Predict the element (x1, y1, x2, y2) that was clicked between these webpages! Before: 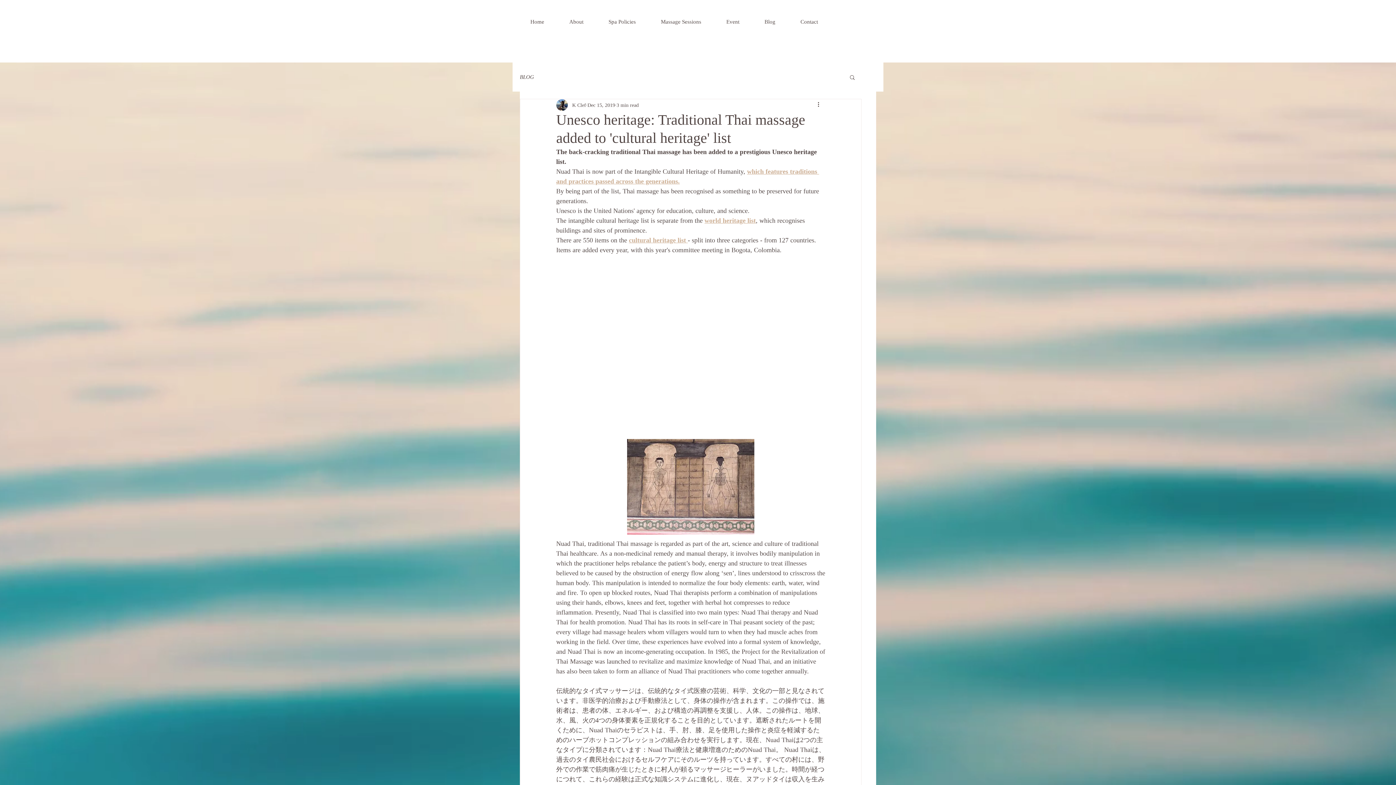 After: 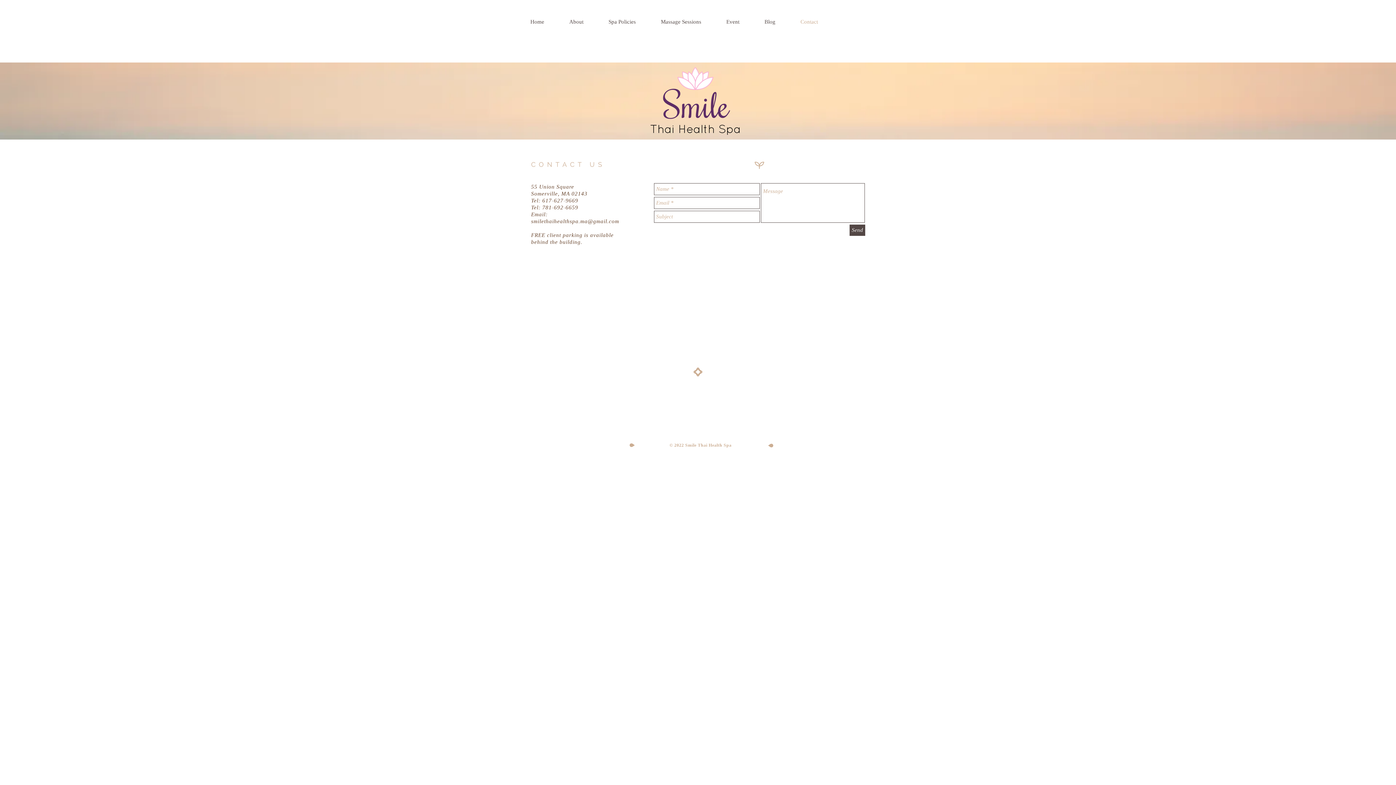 Action: label: Contact bbox: (797, 12, 839, 31)